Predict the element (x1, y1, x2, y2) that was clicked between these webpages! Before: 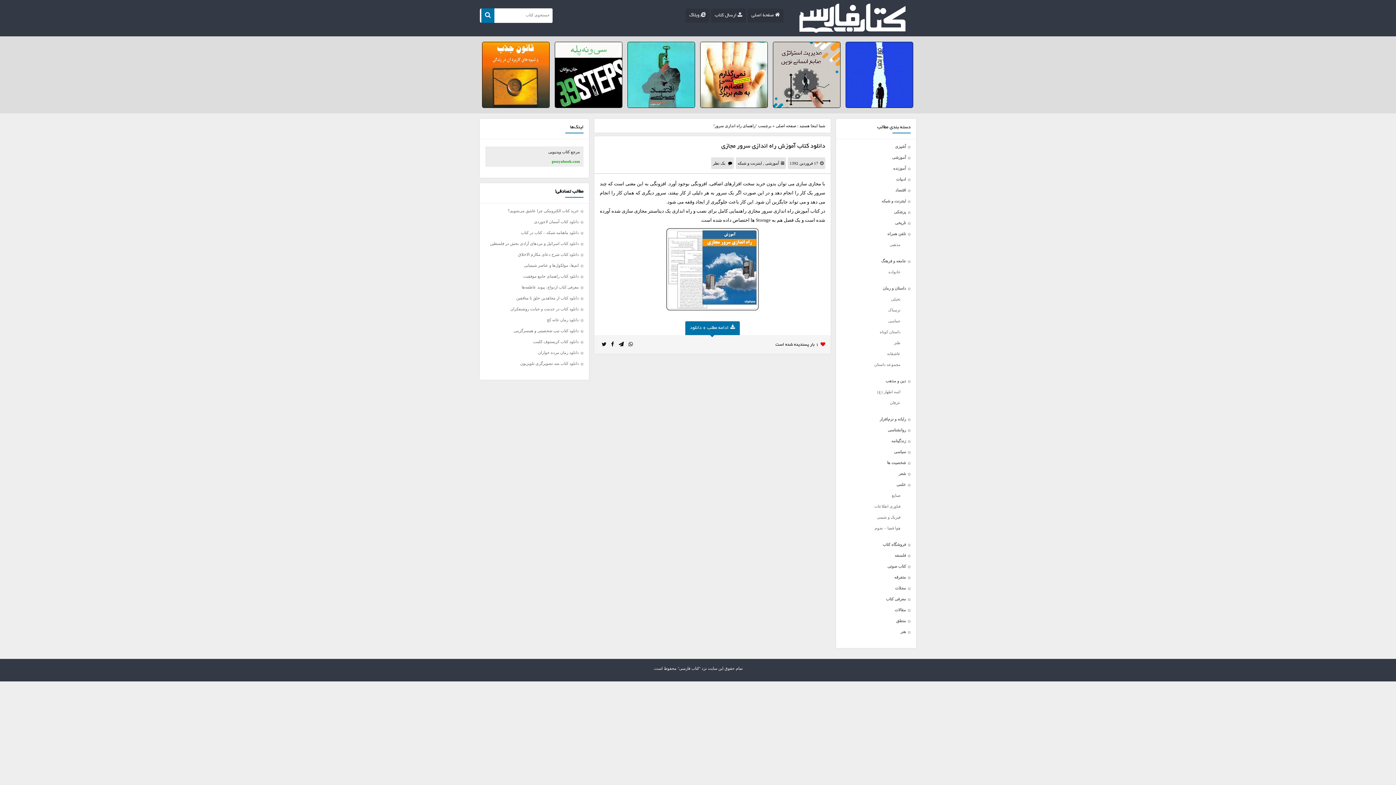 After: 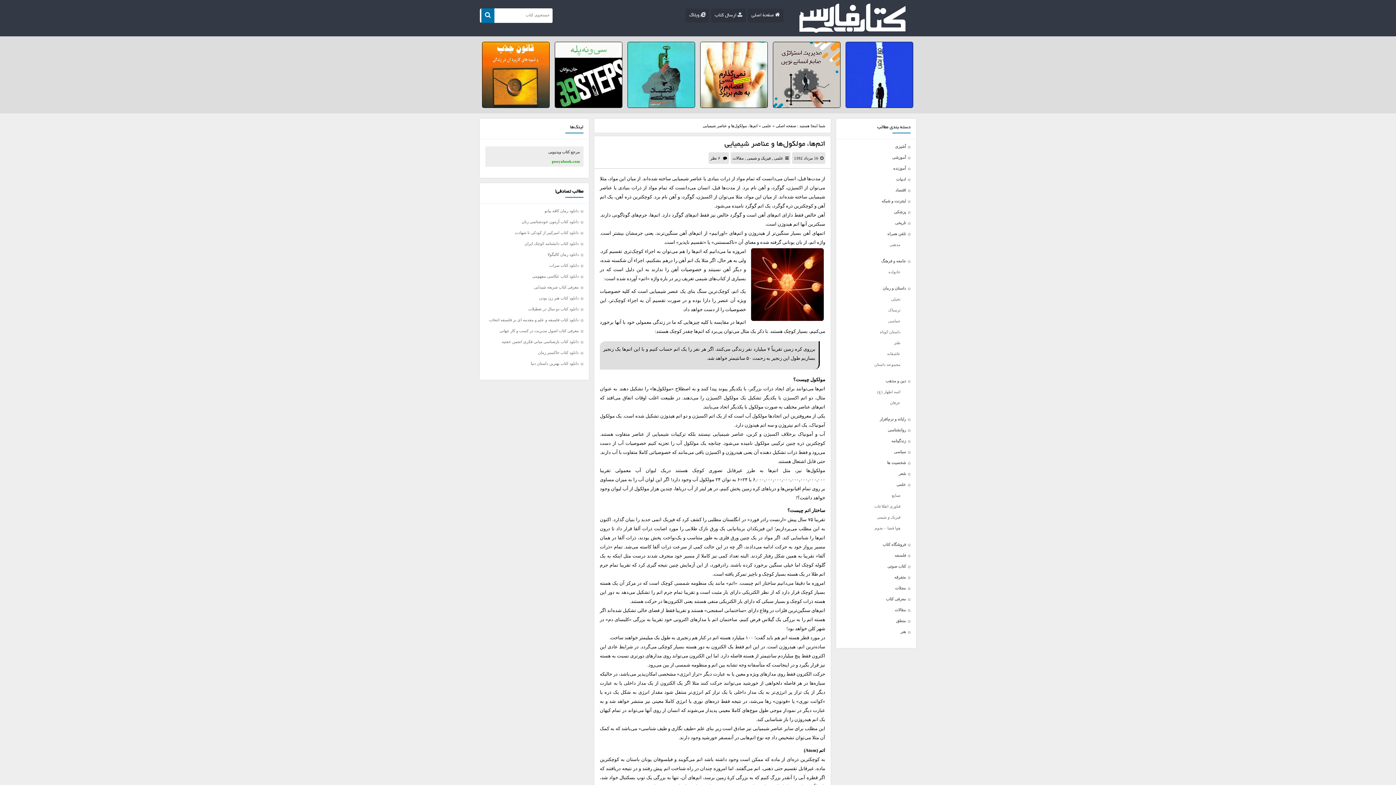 Action: label: اتم‌ها، مولکول‌ها و عناصر شیمیایی bbox: (524, 263, 578, 267)